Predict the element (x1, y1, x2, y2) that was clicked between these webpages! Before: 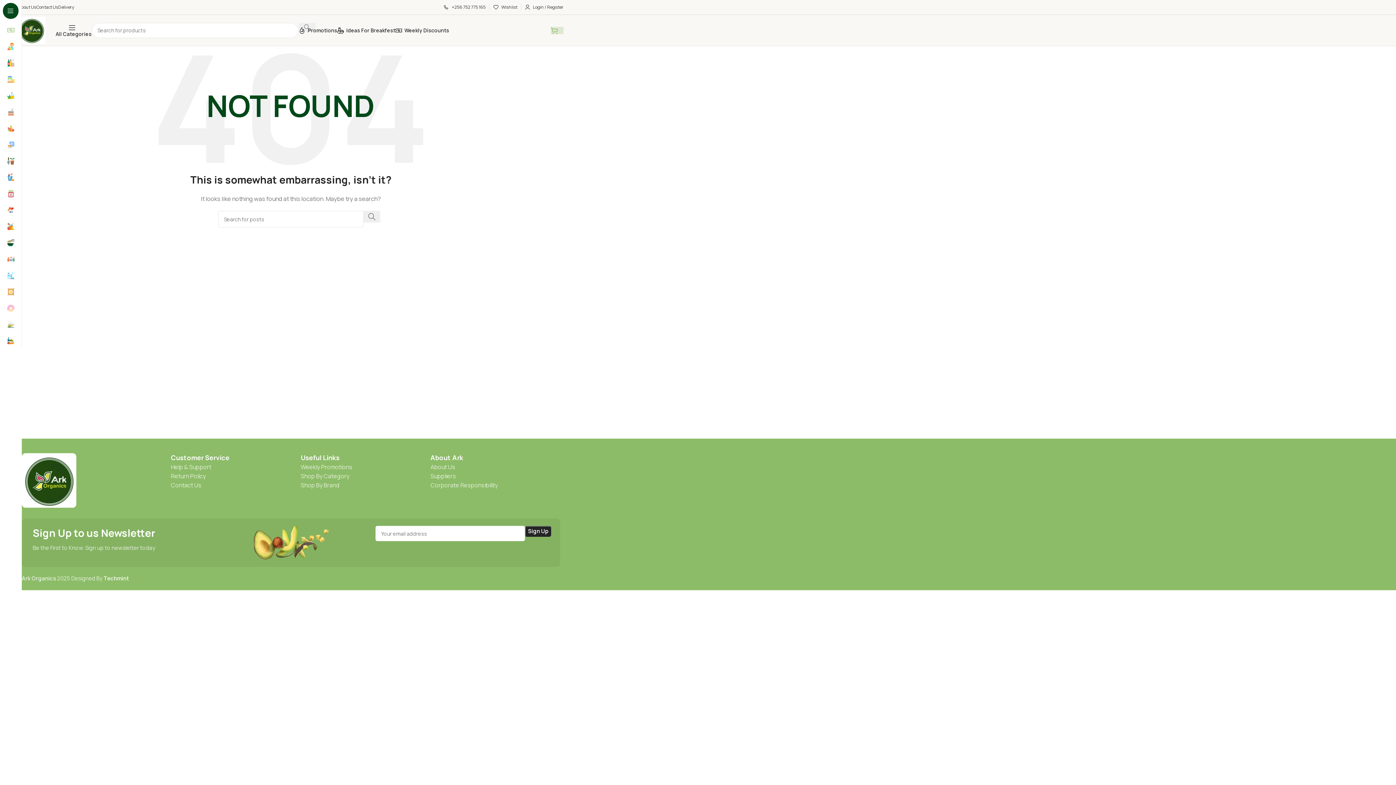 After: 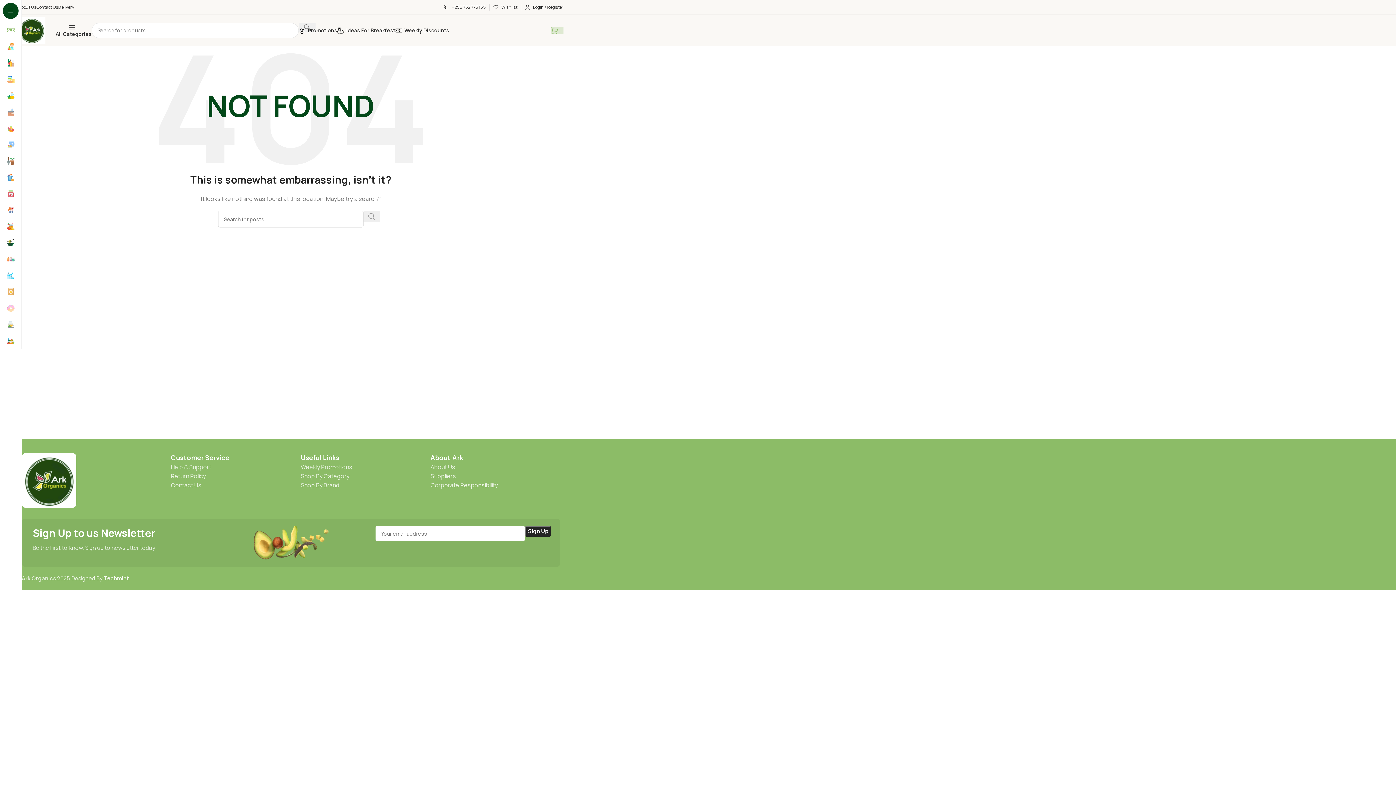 Action: label: Search  bbox: (363, 210, 380, 222)